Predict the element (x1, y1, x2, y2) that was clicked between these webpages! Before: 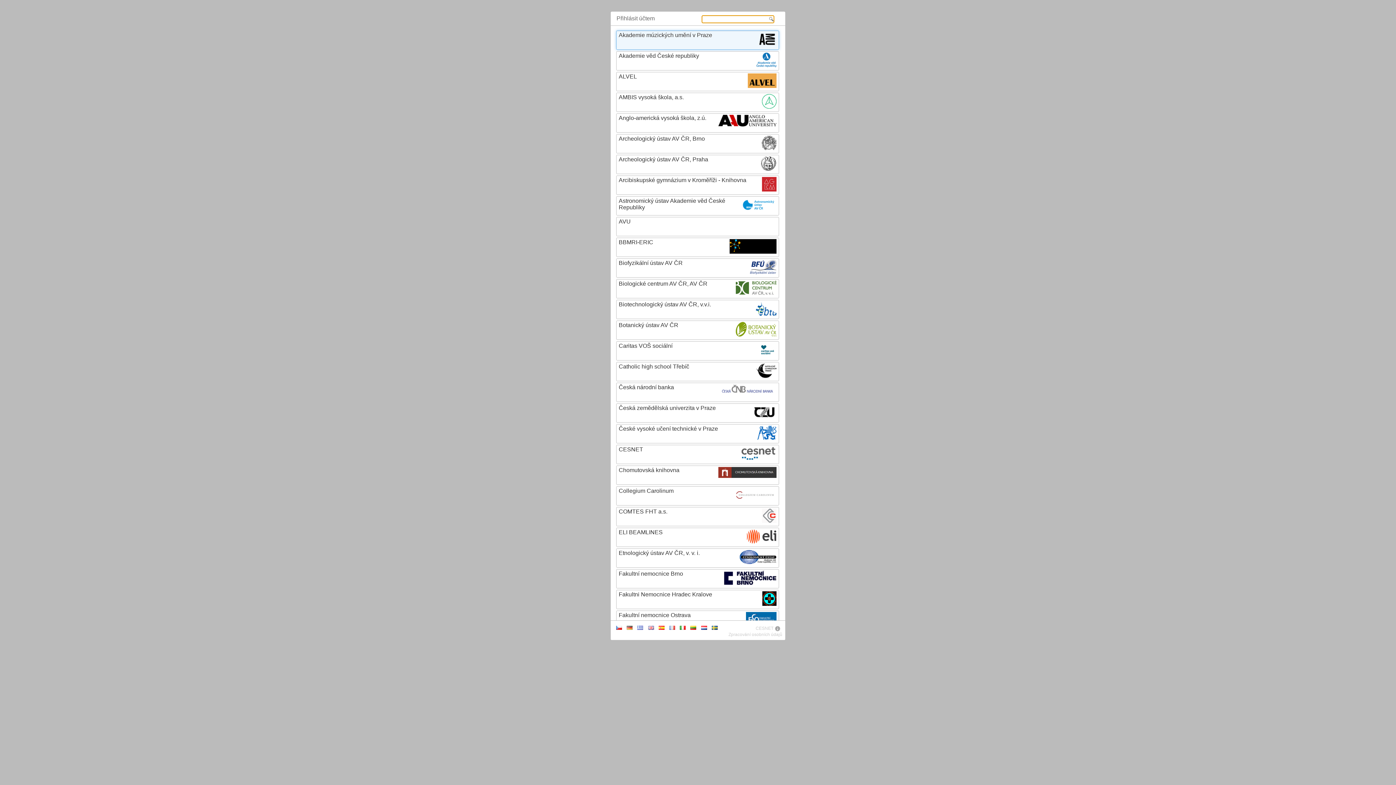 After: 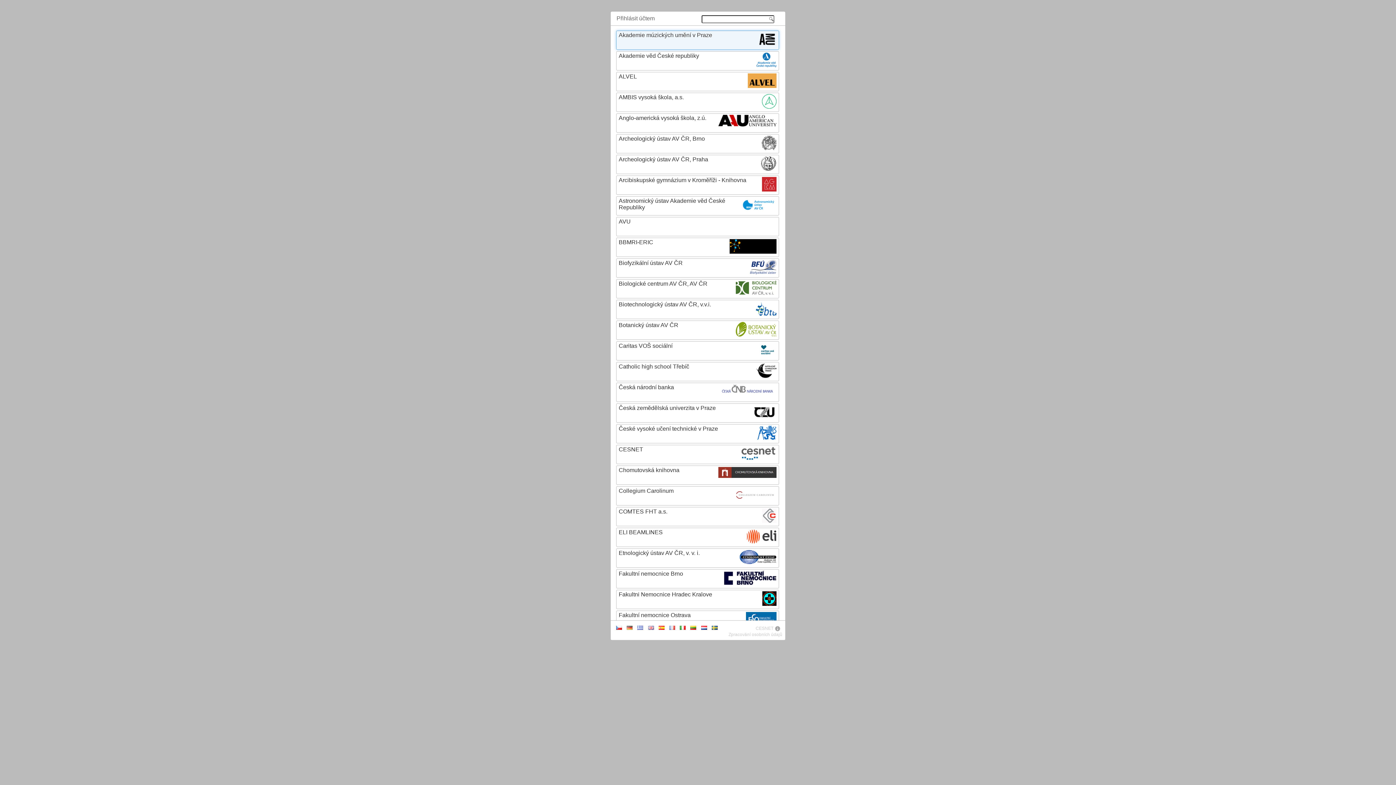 Action: label: Zpracování osobních údajů bbox: (728, 632, 782, 637)